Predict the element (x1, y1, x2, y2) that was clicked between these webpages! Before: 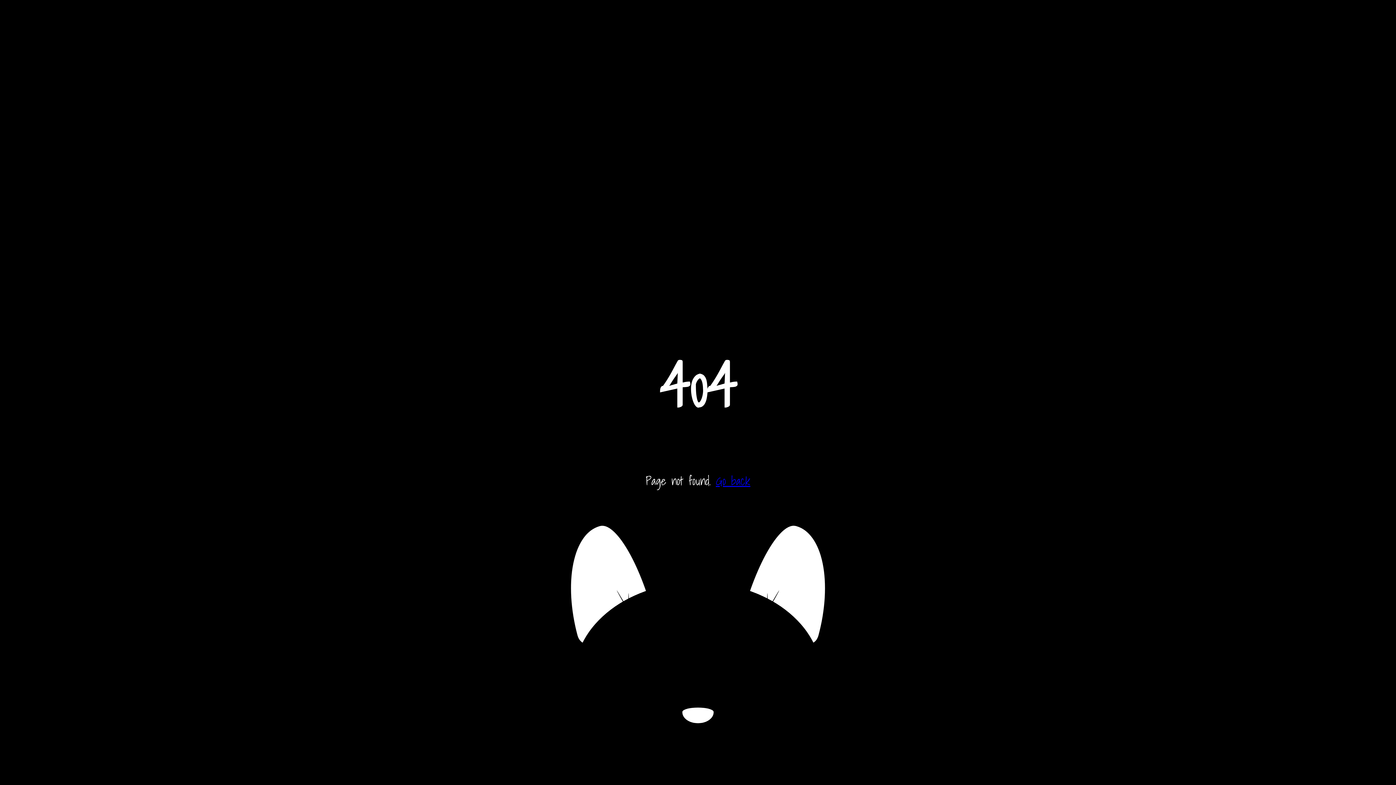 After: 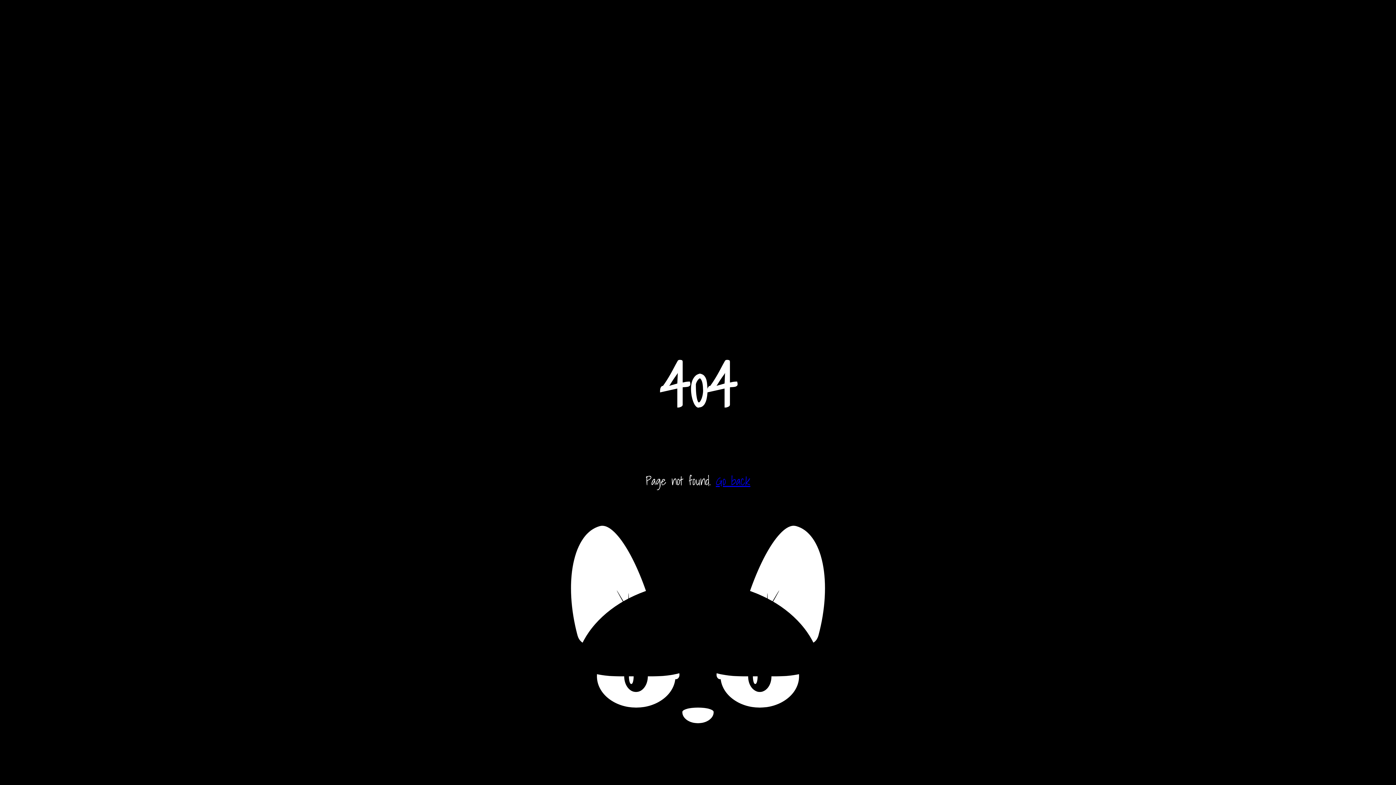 Action: bbox: (716, 471, 750, 490) label: Go back